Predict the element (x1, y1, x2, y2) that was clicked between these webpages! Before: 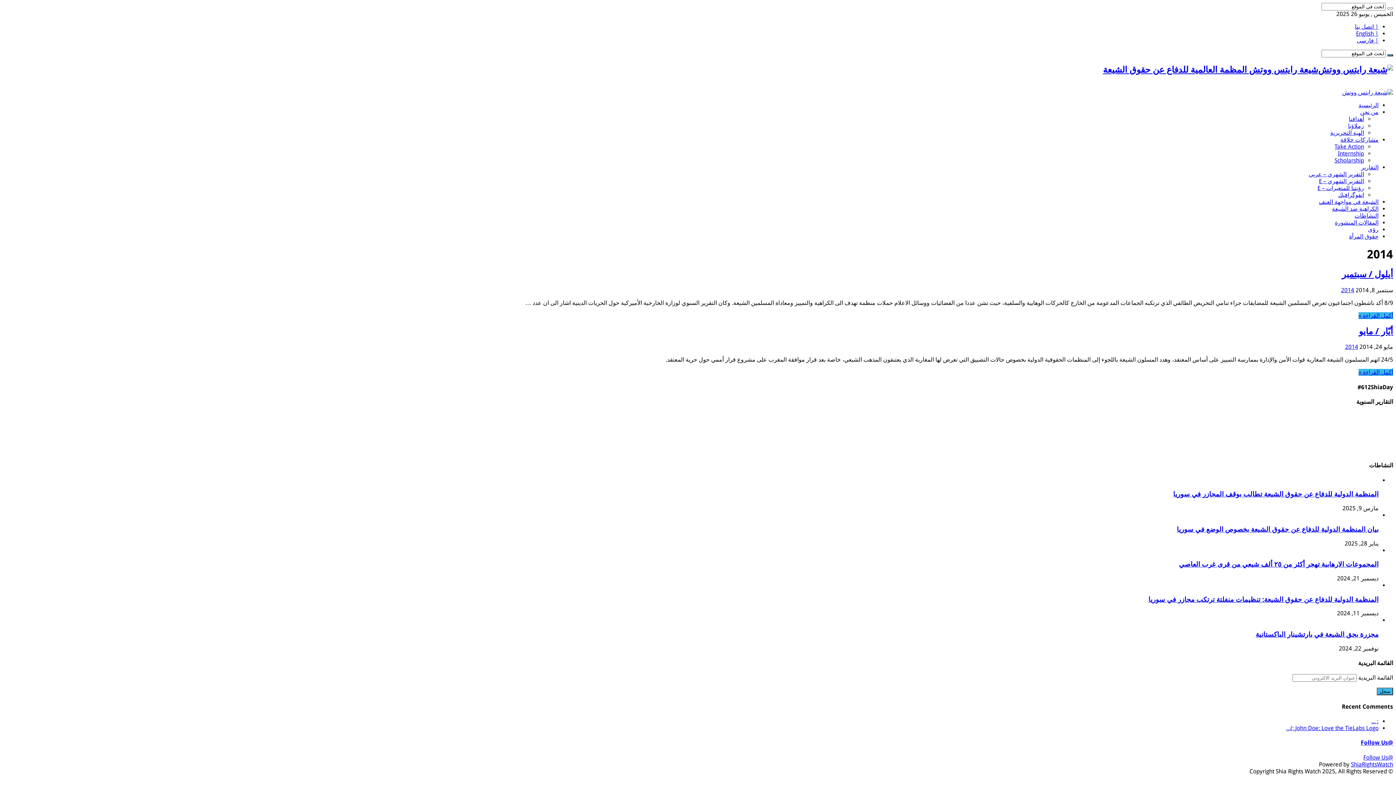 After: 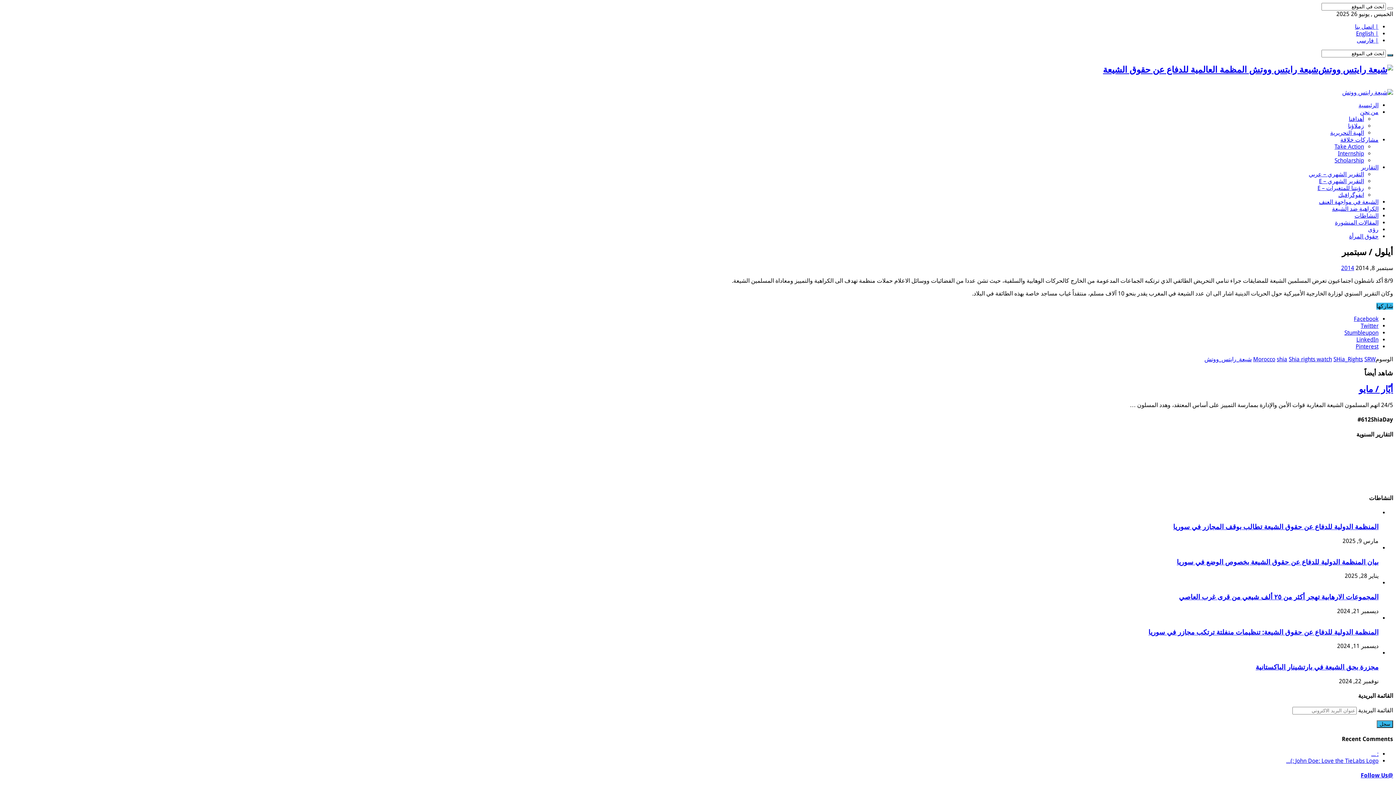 Action: bbox: (1342, 269, 1393, 279) label: أيلول / سبتمبر